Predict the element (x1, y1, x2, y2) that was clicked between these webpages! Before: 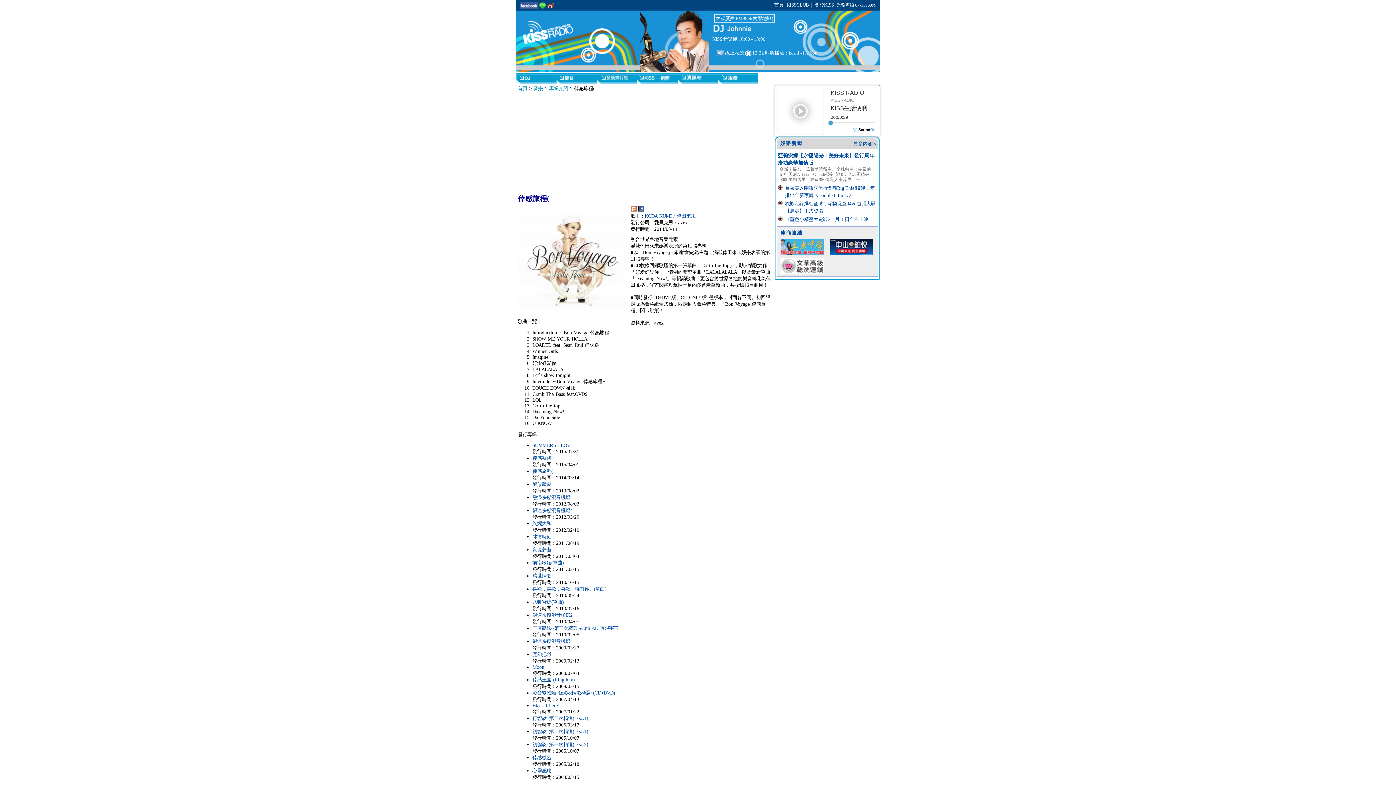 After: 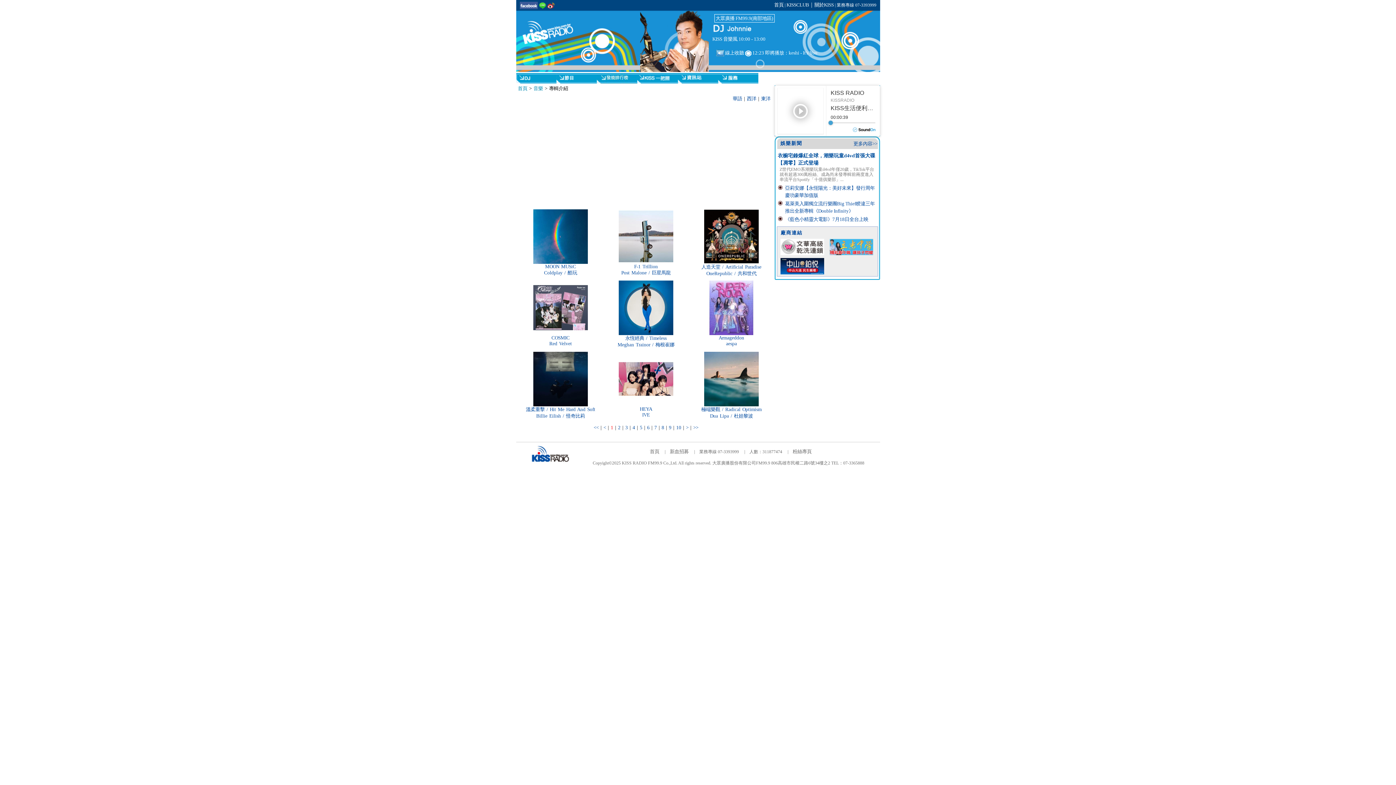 Action: bbox: (549, 85, 568, 91) label: 專輯介紹